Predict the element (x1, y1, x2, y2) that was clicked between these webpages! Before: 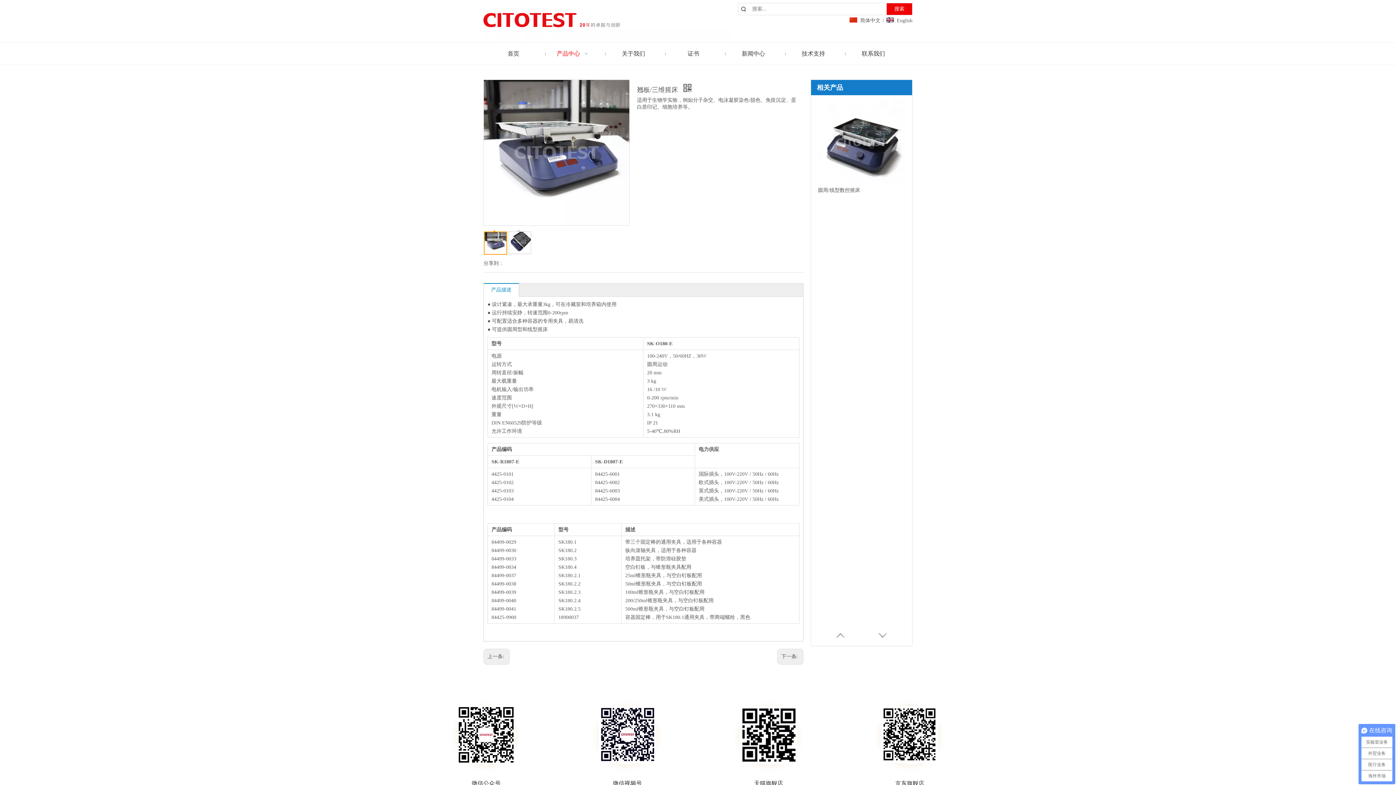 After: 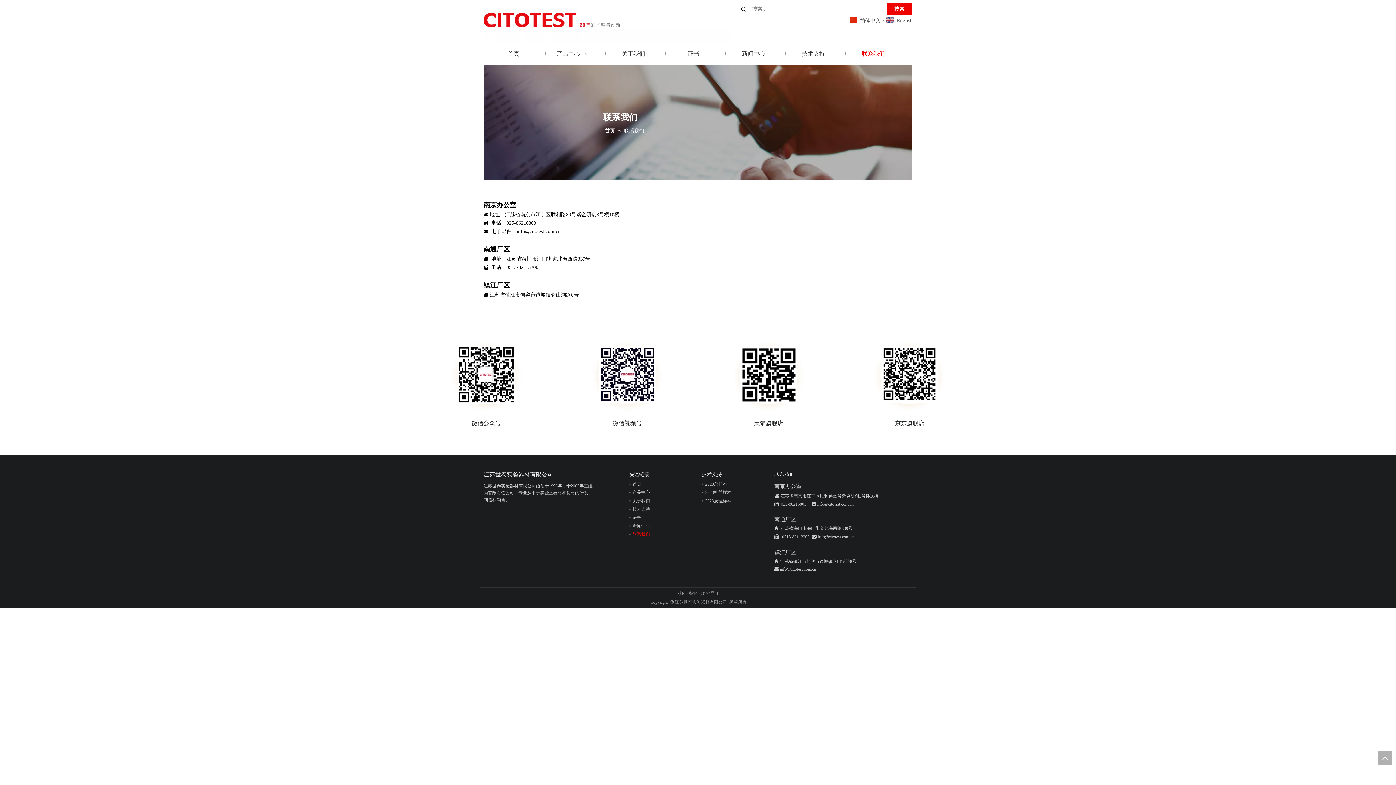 Action: label: 联系我们 bbox: (843, 42, 903, 64)